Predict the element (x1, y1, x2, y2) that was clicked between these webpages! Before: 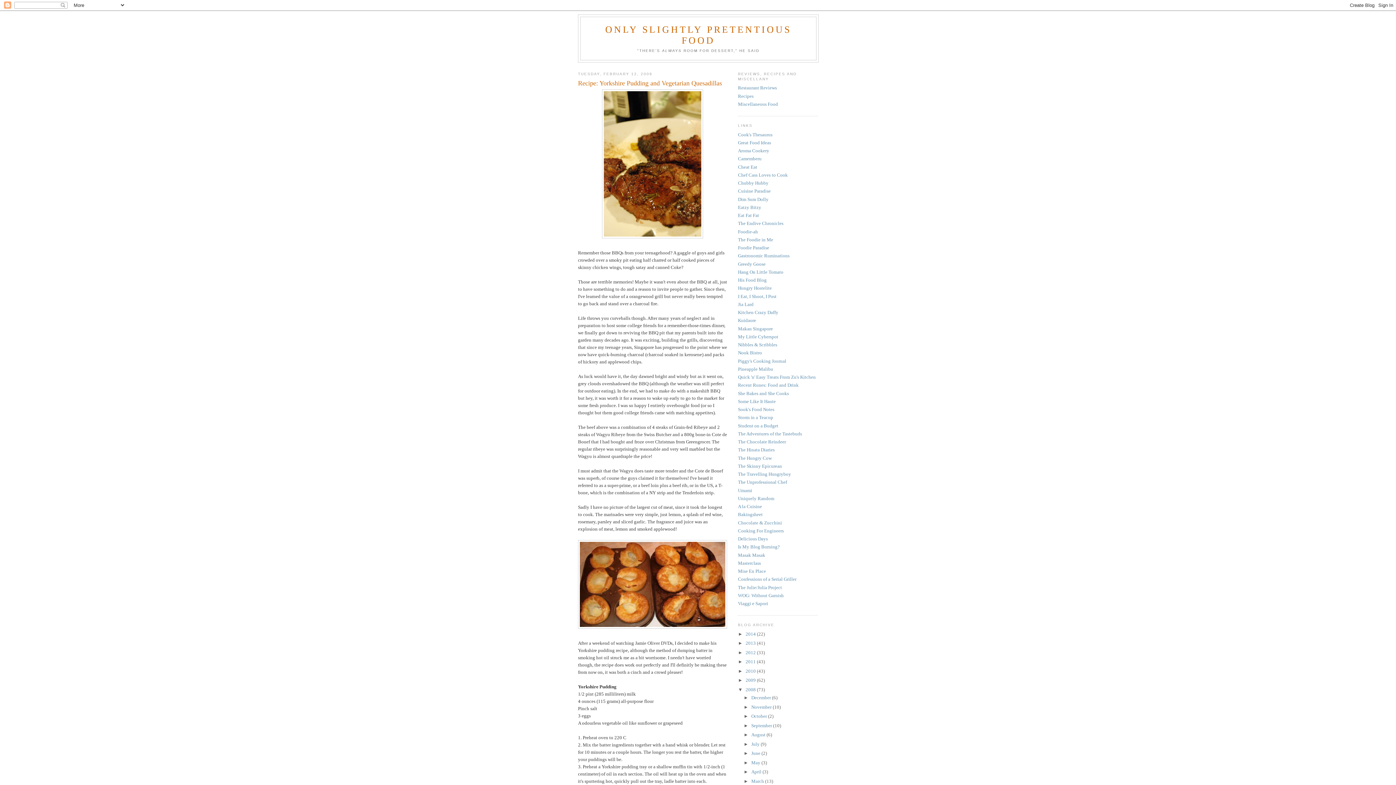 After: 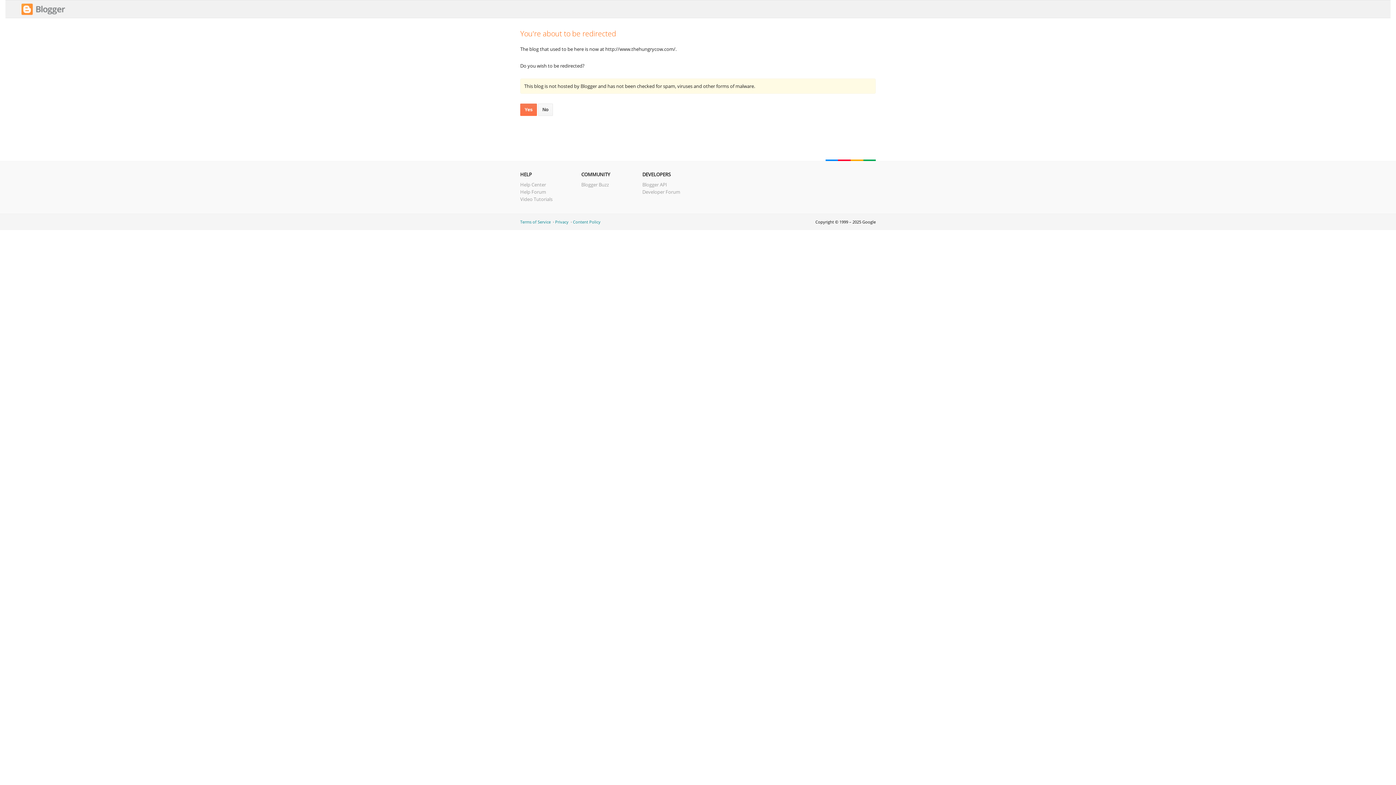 Action: bbox: (738, 455, 772, 460) label: The Hungry Cow